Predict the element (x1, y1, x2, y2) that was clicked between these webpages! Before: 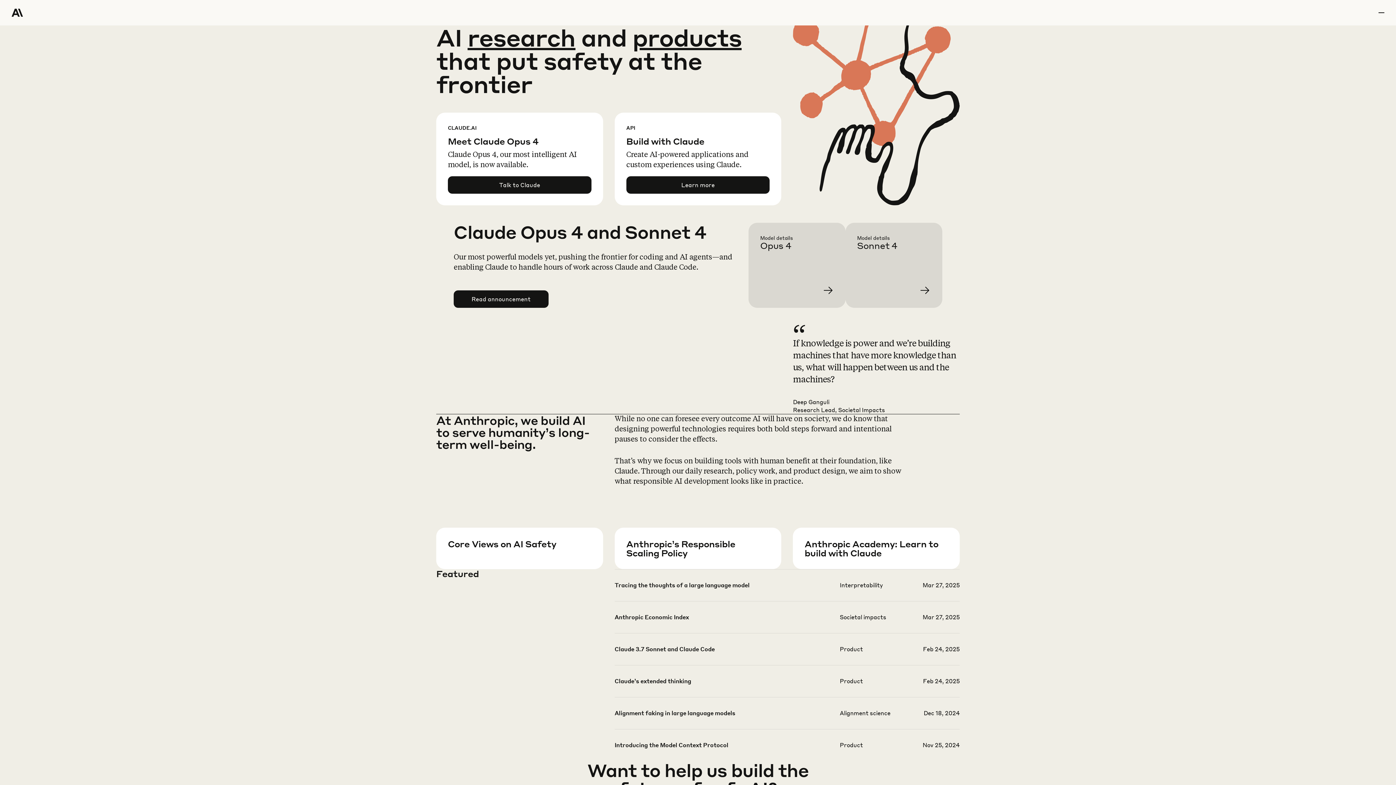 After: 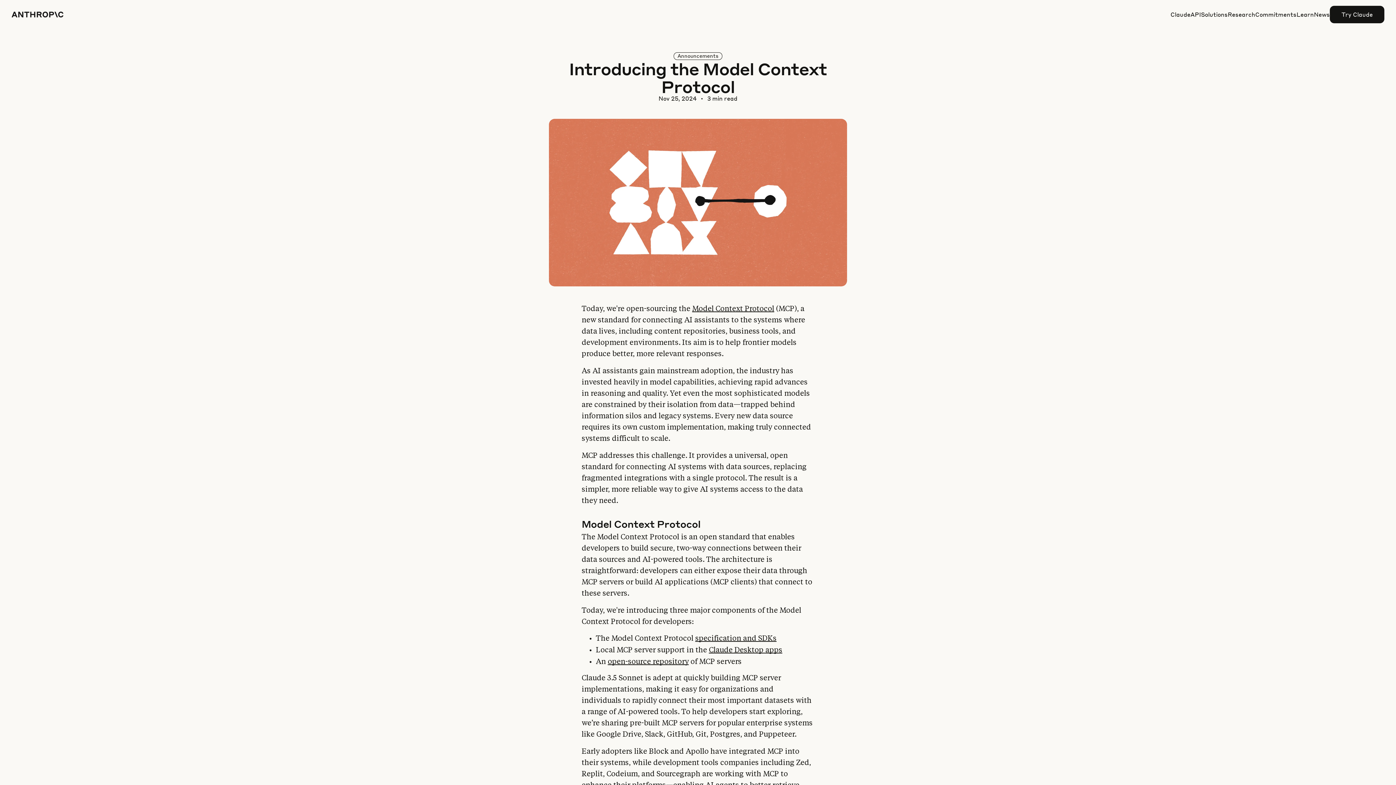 Action: bbox: (614, 741, 959, 772)